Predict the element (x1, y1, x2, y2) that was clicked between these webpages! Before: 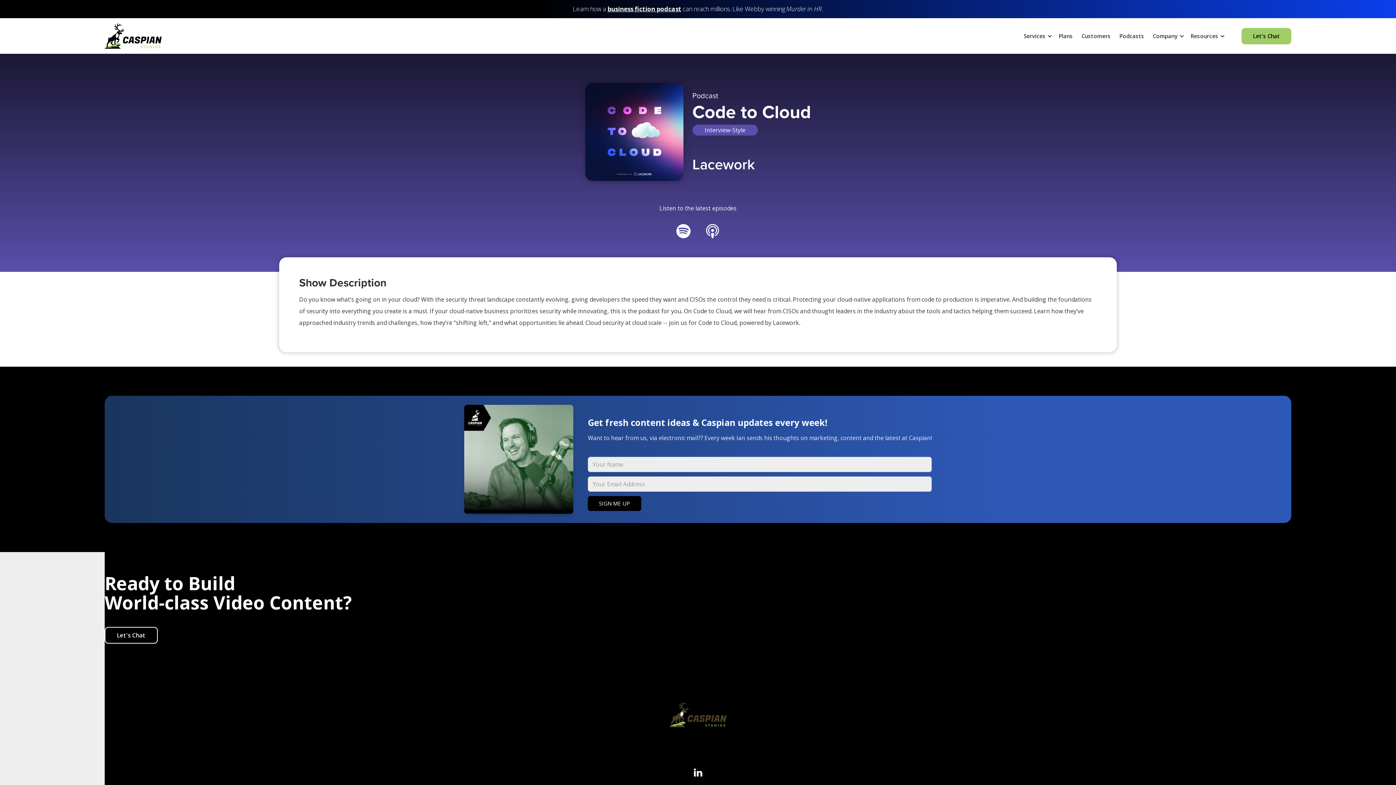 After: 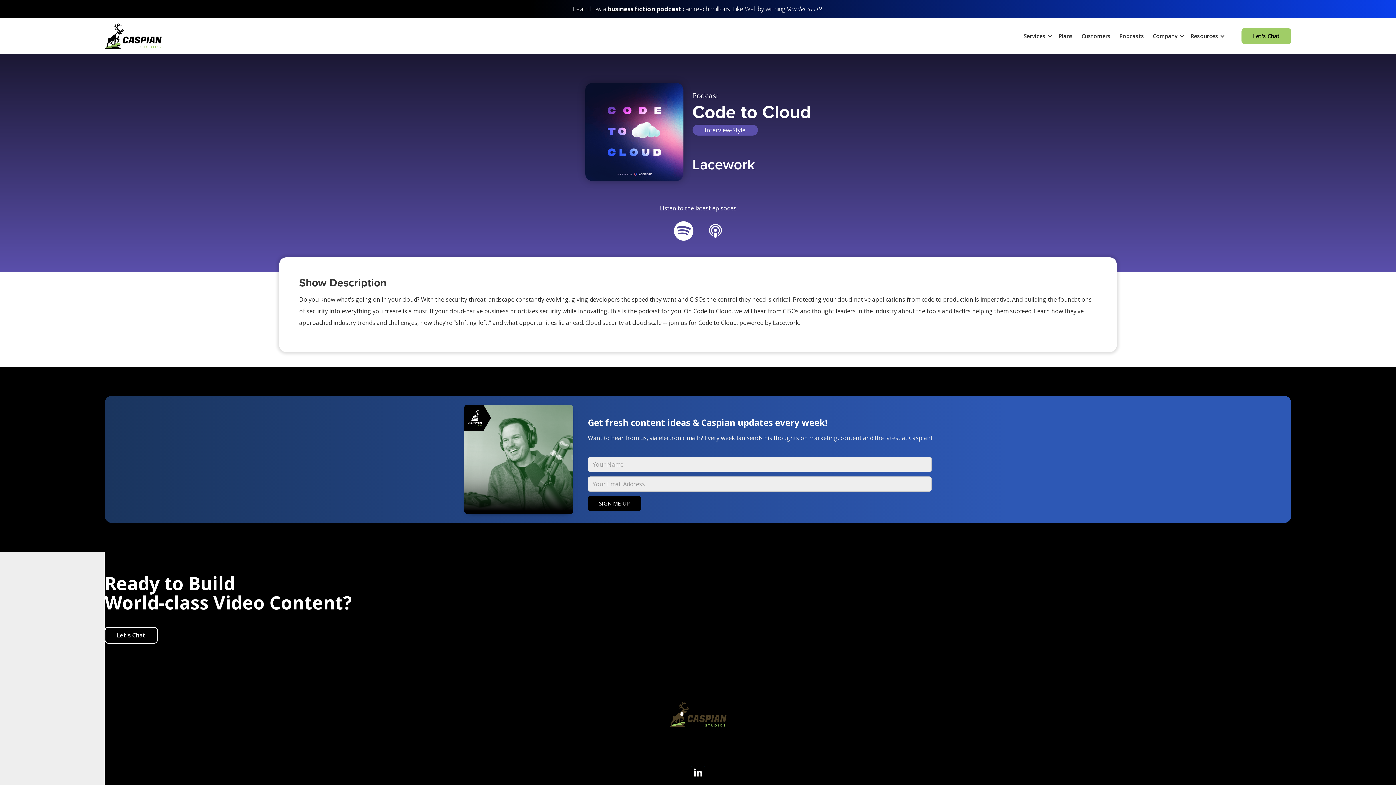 Action: bbox: (676, 223, 690, 238)